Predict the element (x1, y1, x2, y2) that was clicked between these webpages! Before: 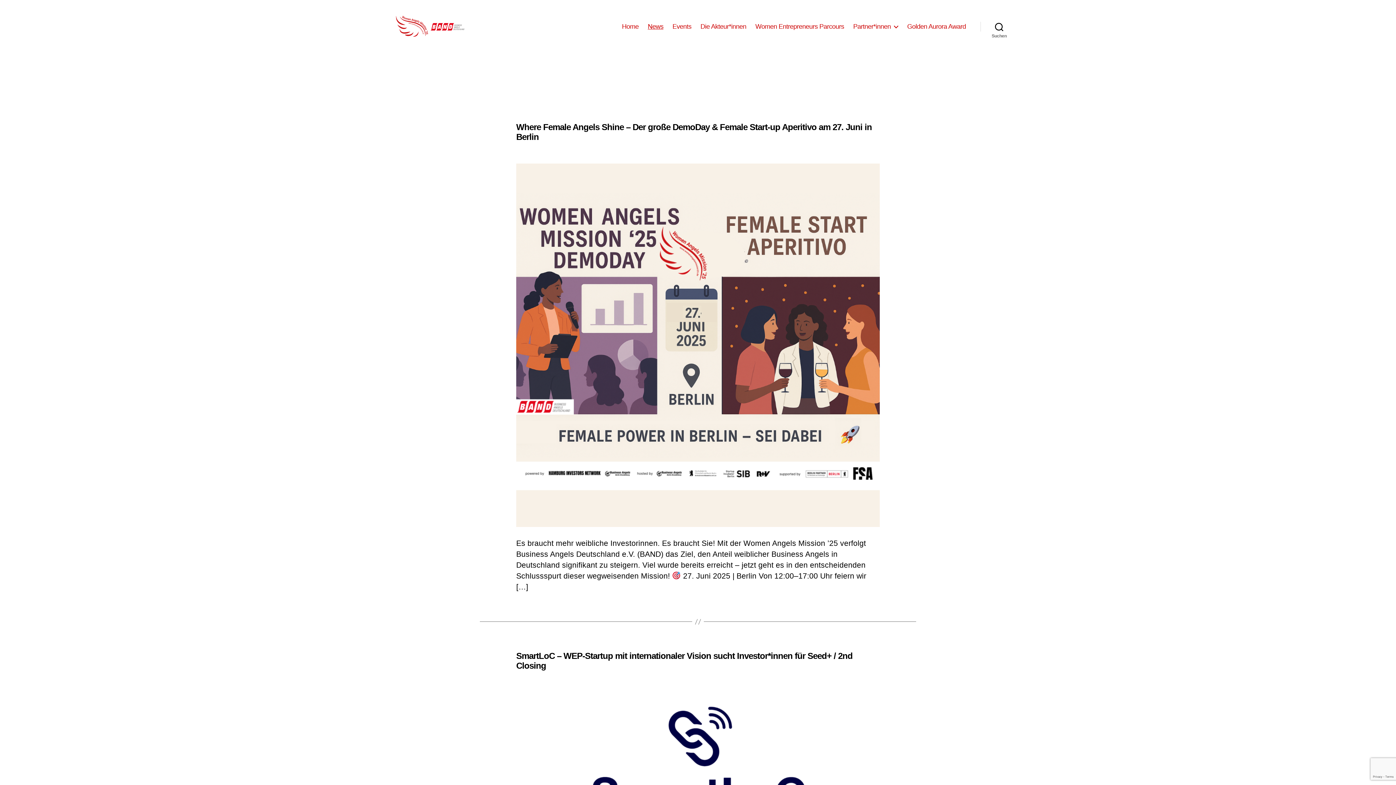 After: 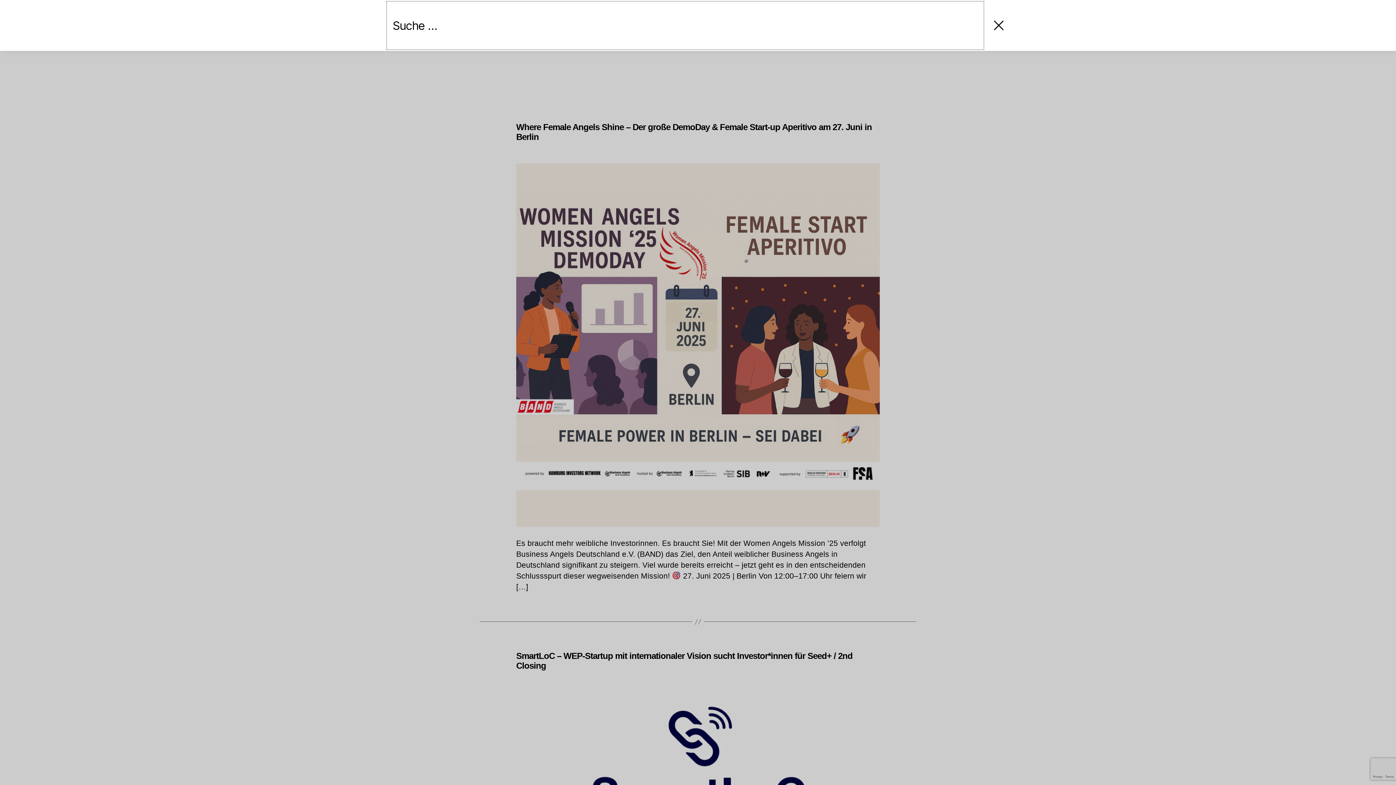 Action: bbox: (980, 18, 1018, 34) label: Suchen